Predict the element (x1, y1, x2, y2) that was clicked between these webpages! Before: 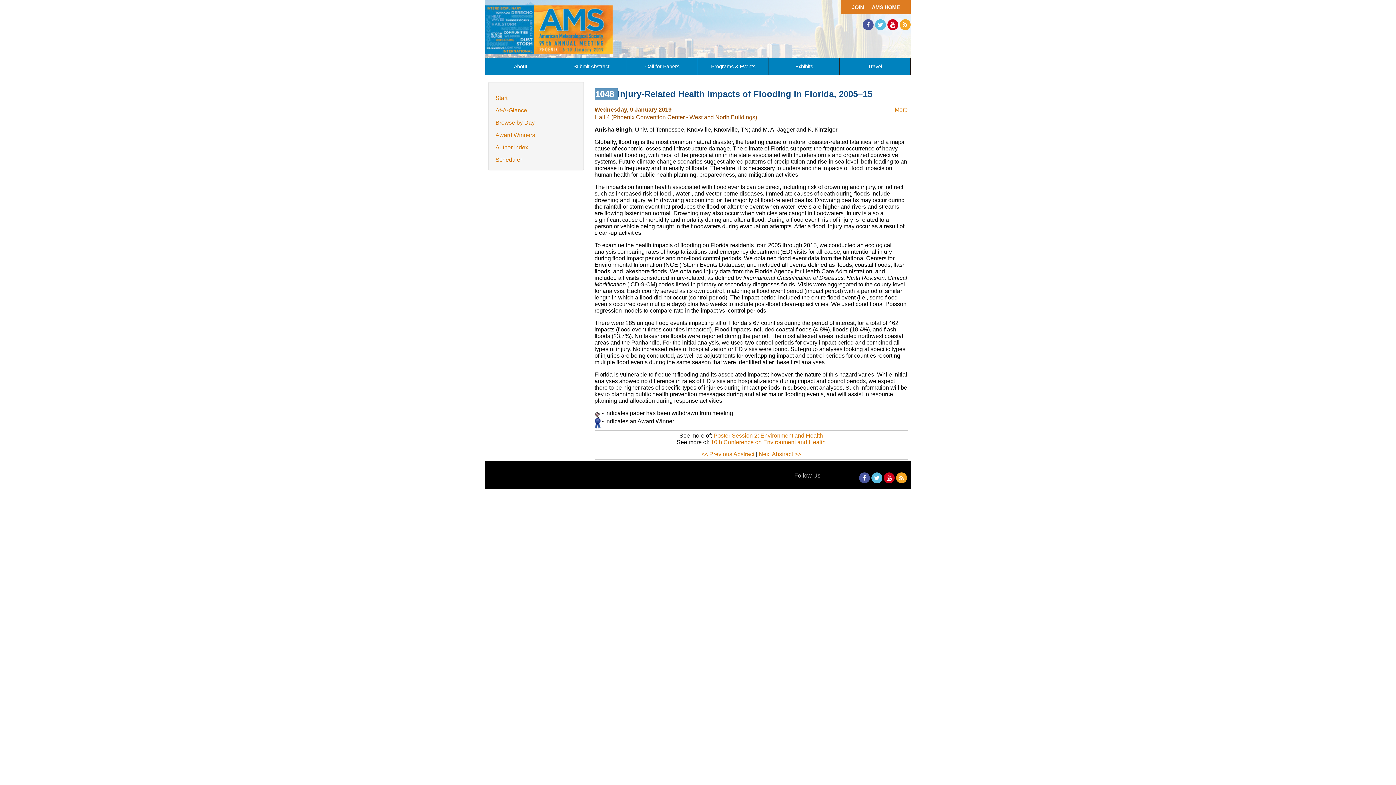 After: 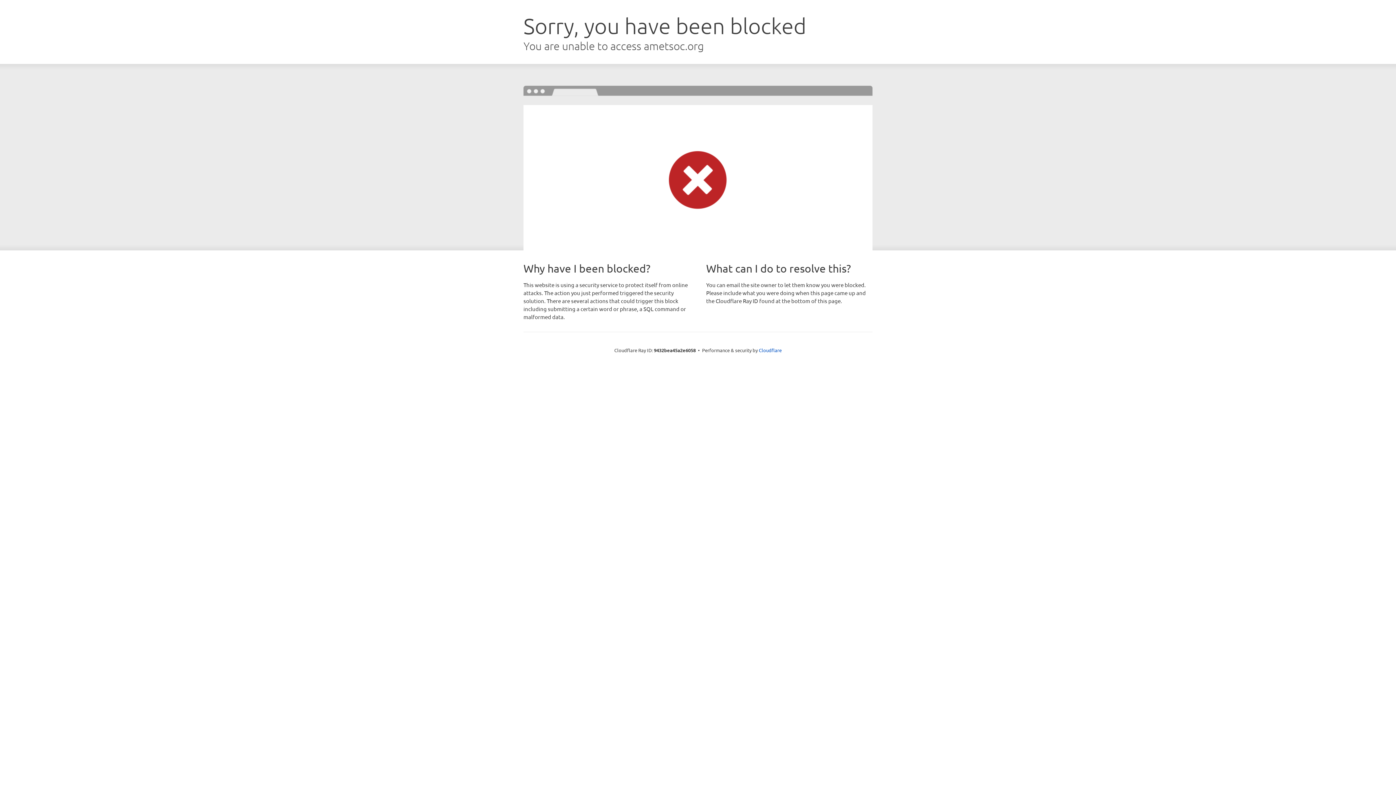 Action: bbox: (485, 58, 556, 74) label: About